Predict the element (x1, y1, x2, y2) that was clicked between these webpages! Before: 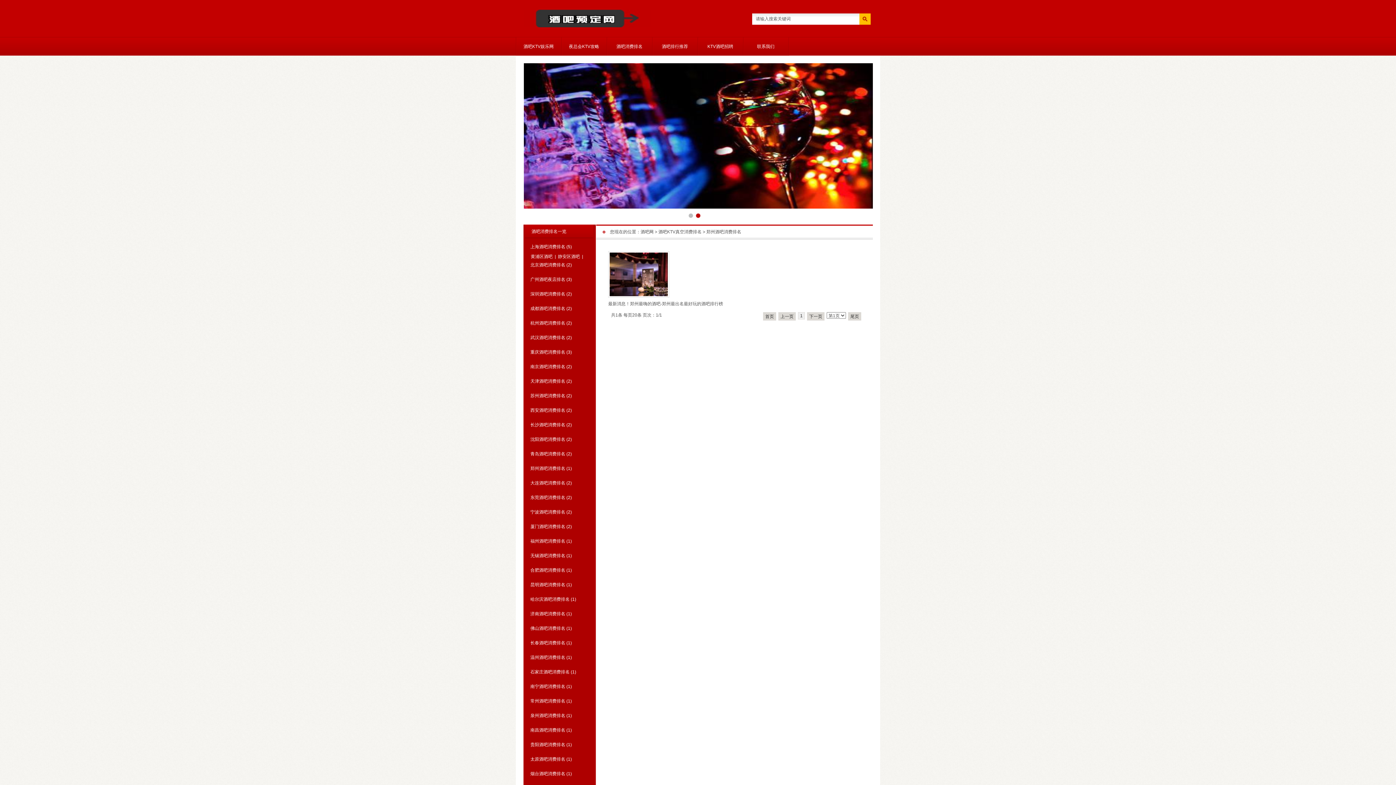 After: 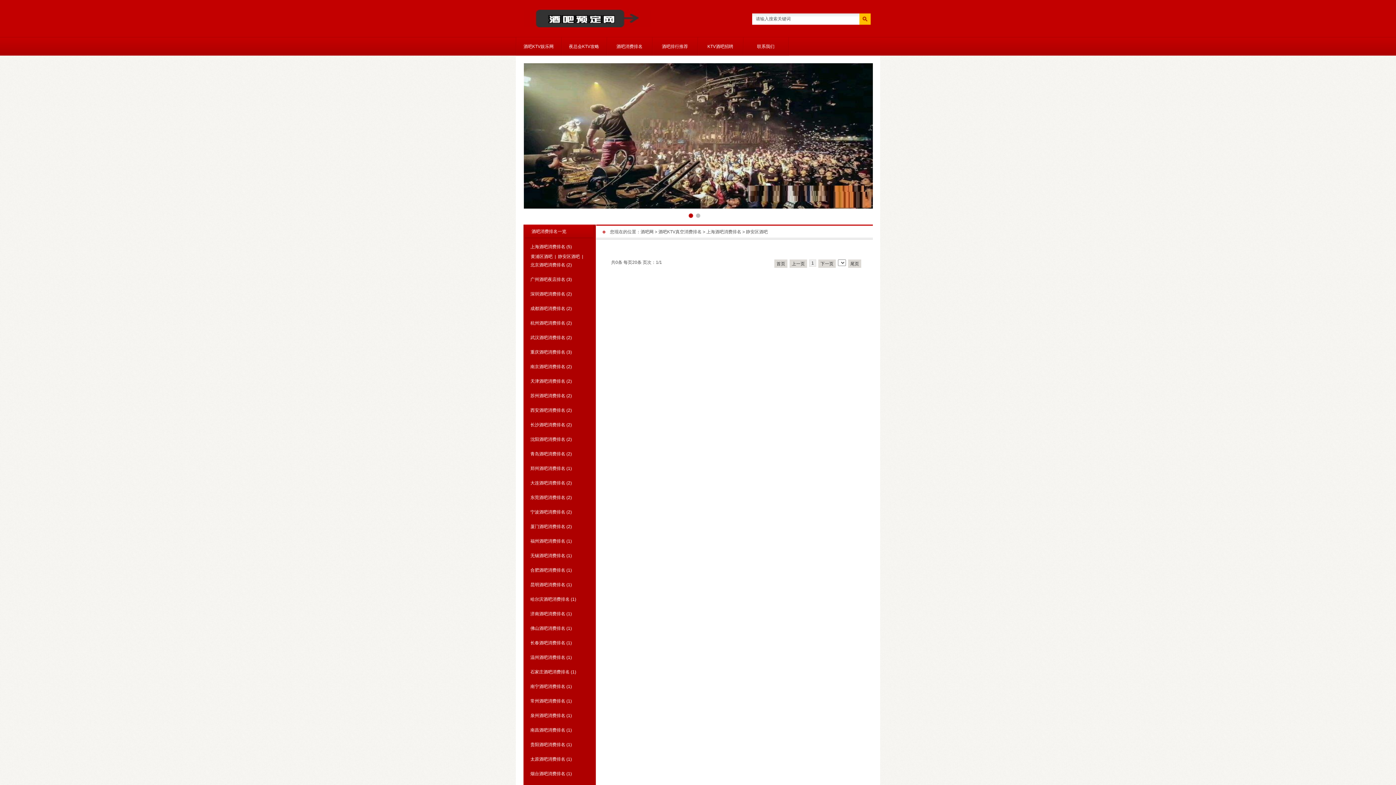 Action: bbox: (558, 254, 580, 259) label: 静安区酒吧